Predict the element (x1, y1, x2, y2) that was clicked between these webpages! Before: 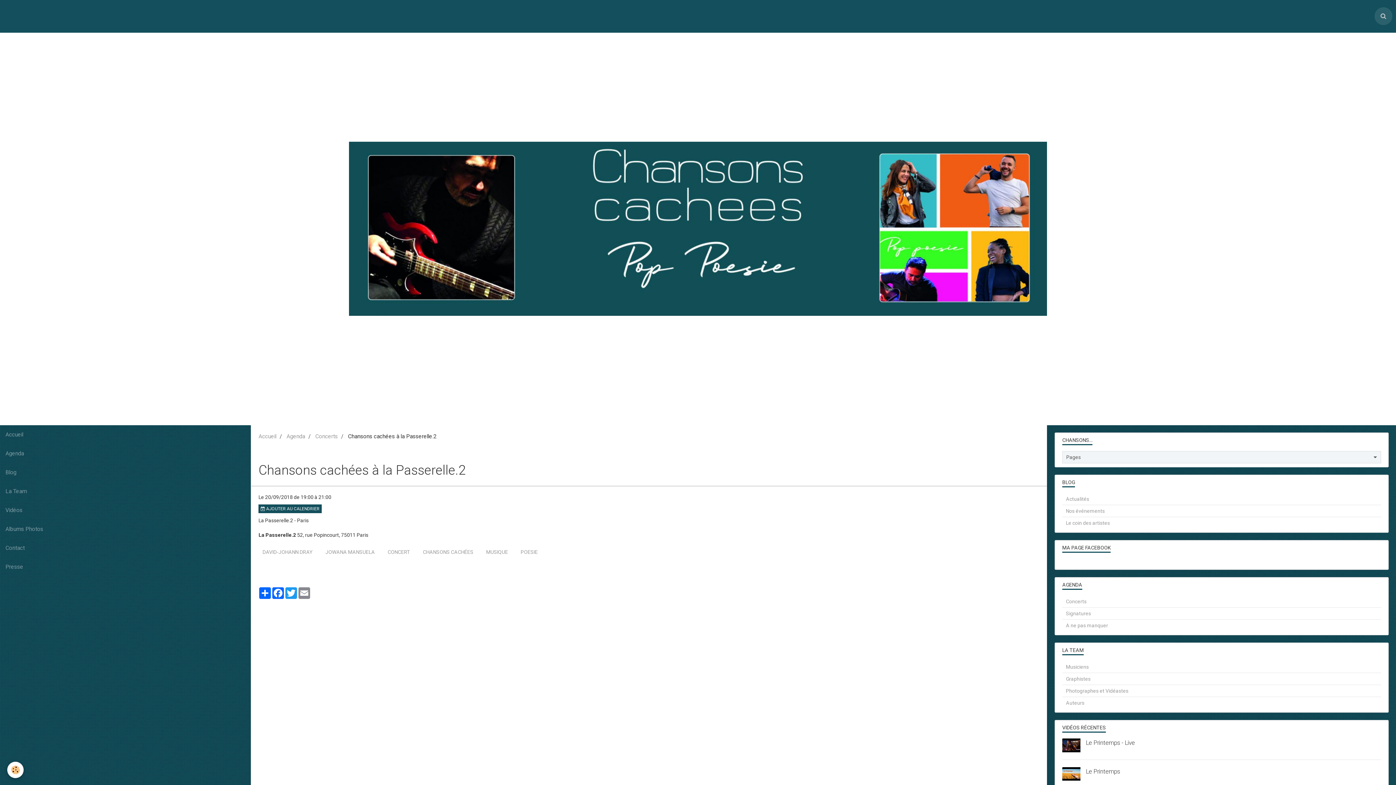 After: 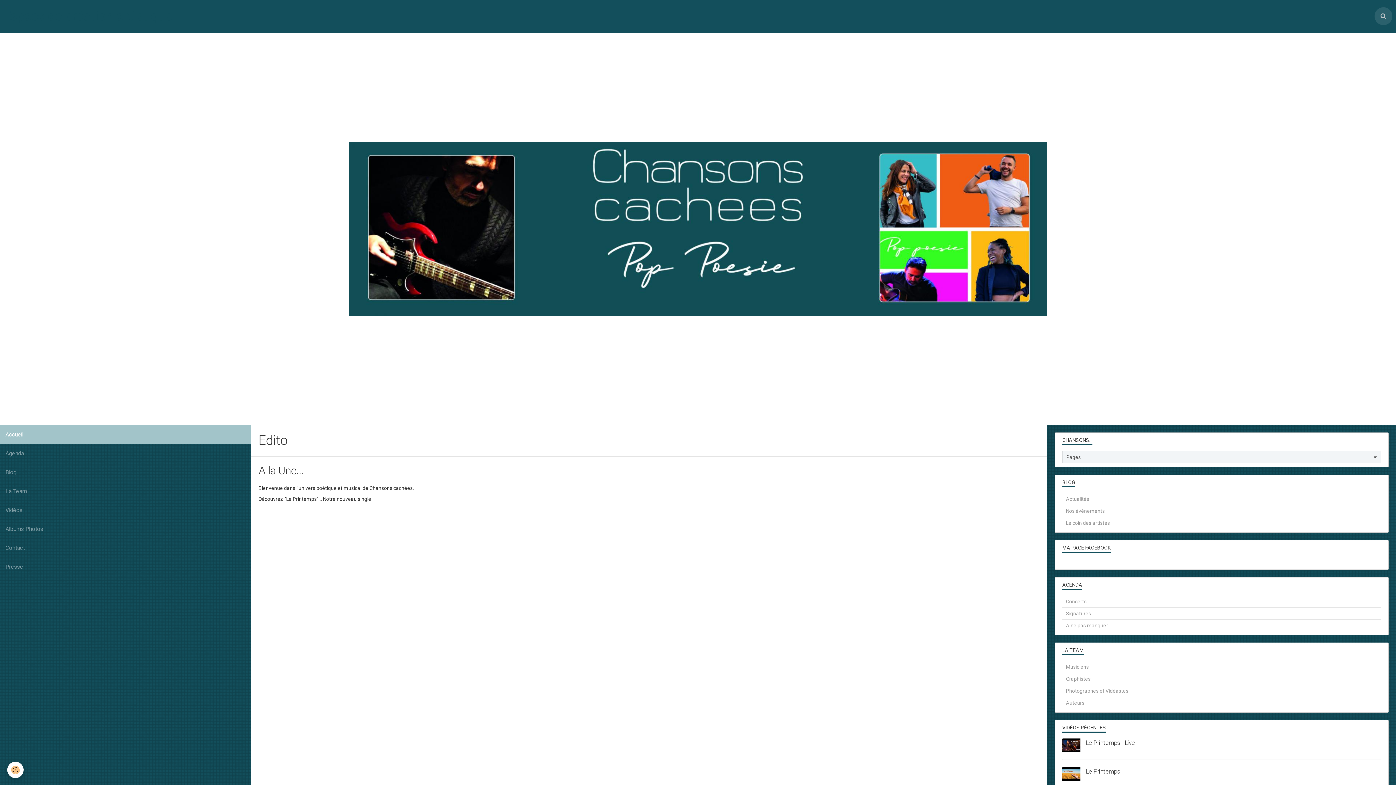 Action: bbox: (0, 425, 250, 444) label: Accueil